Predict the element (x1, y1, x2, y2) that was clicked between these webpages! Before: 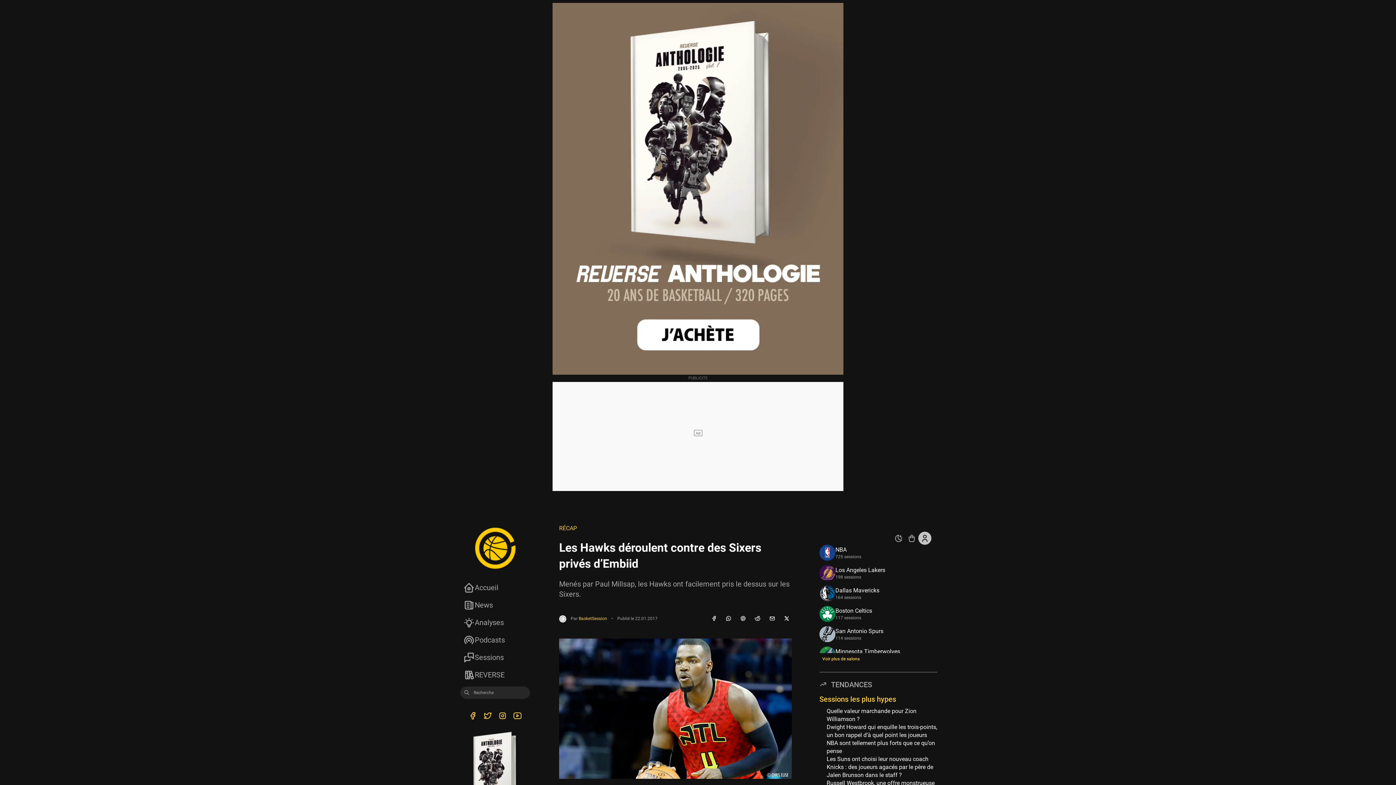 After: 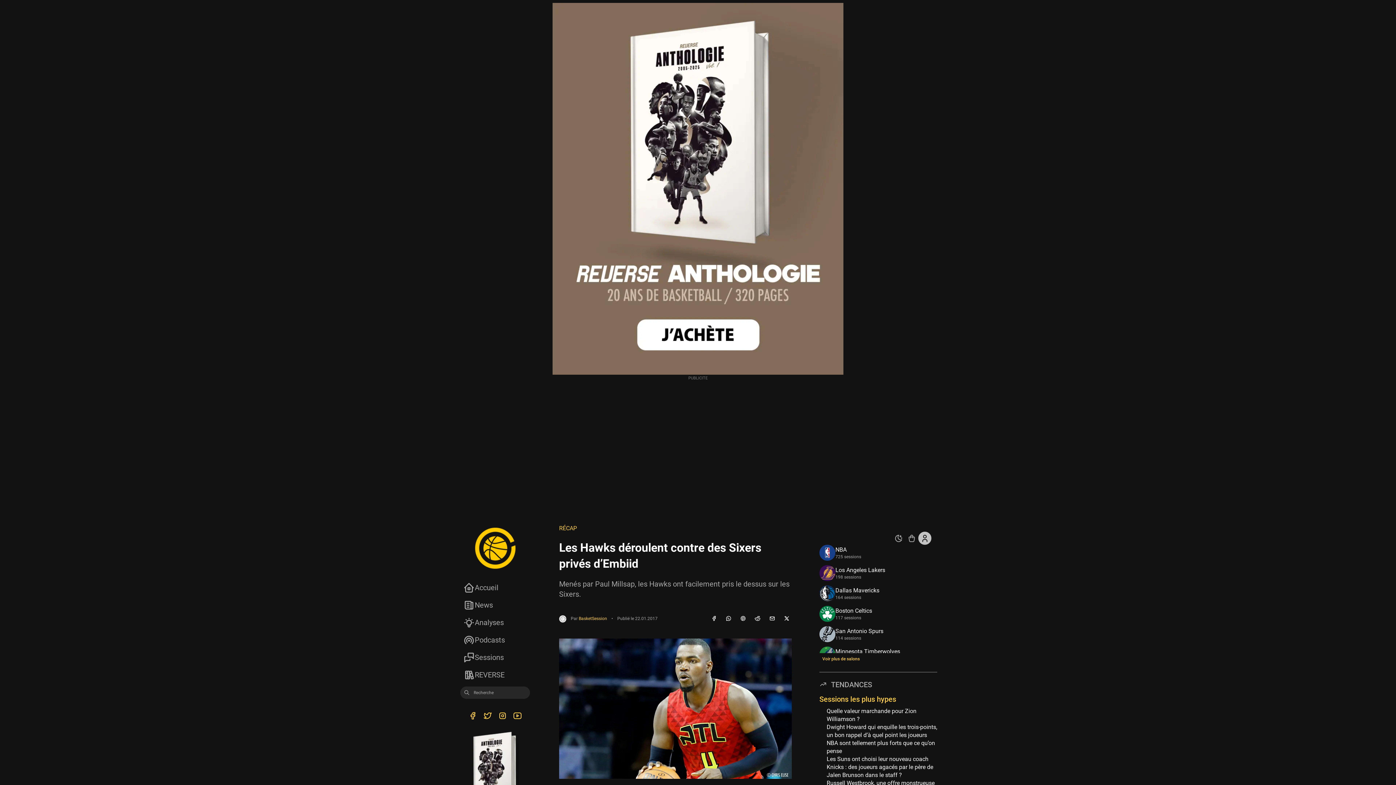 Action: bbox: (467, 710, 478, 722)